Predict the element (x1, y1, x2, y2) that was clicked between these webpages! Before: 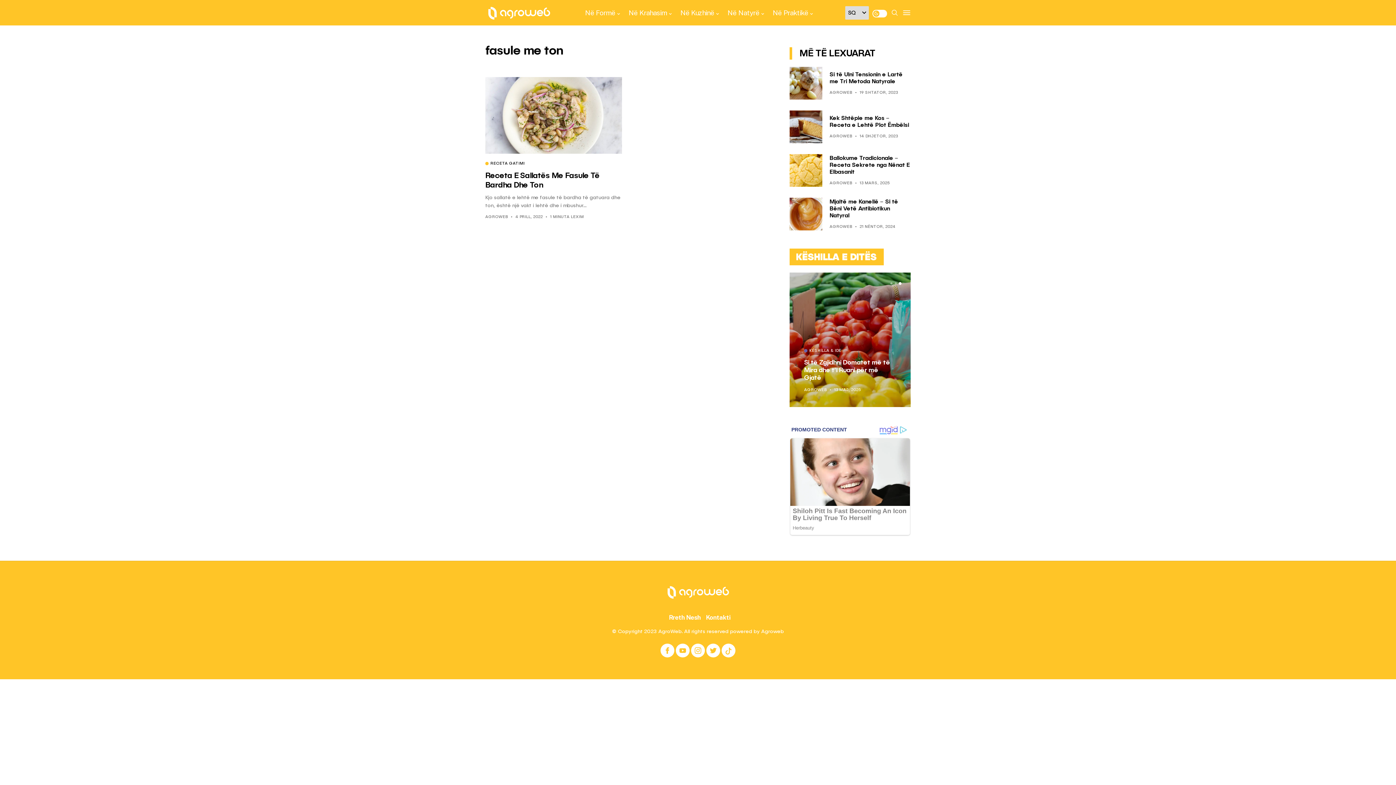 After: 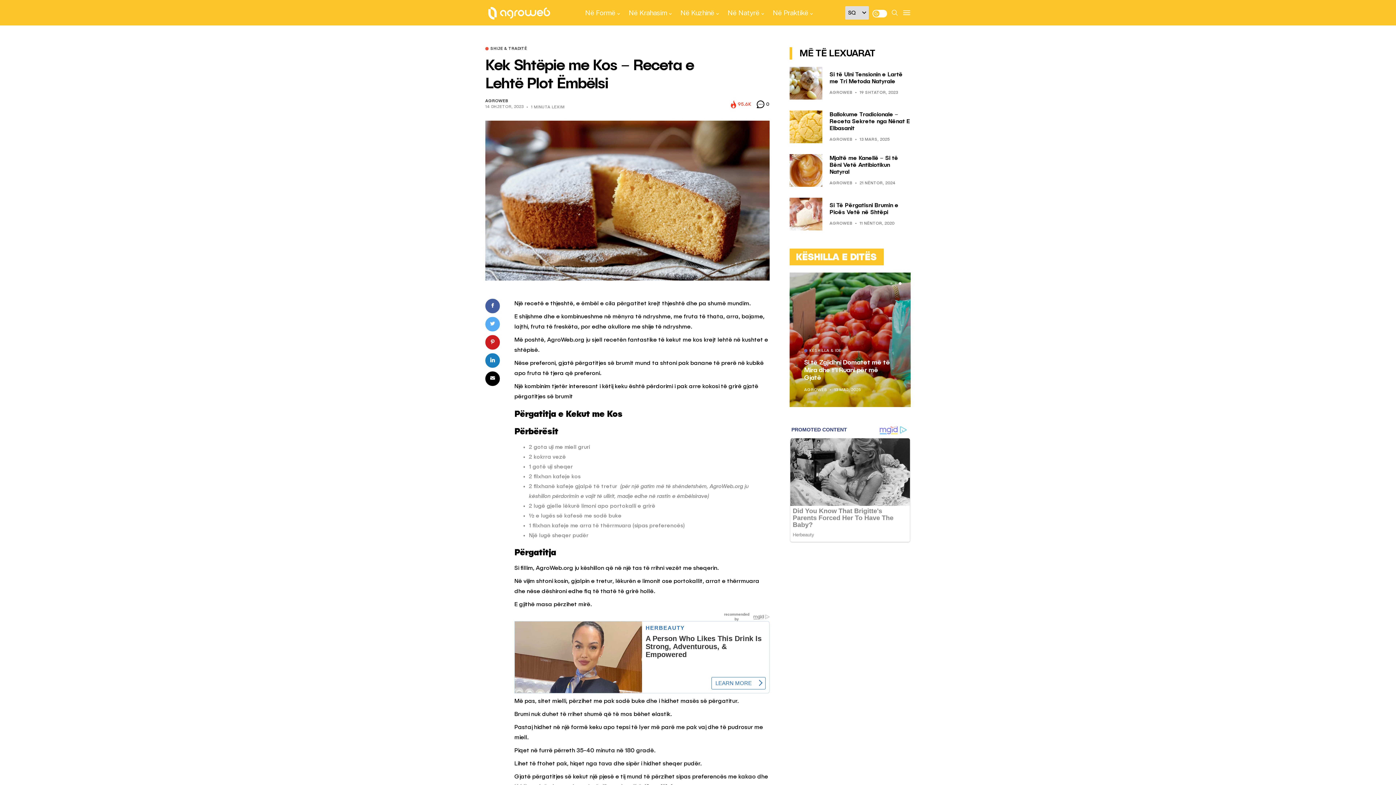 Action: bbox: (789, 110, 822, 143)